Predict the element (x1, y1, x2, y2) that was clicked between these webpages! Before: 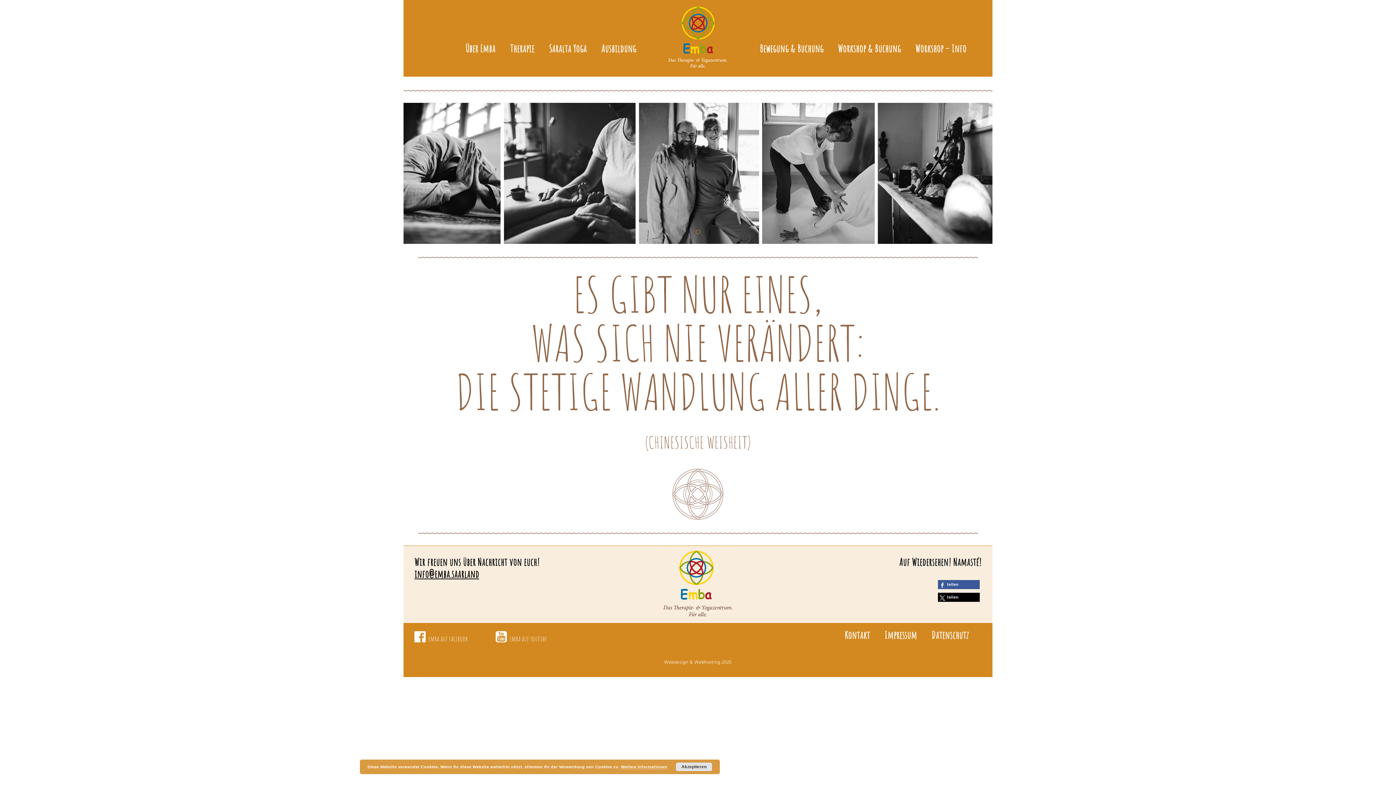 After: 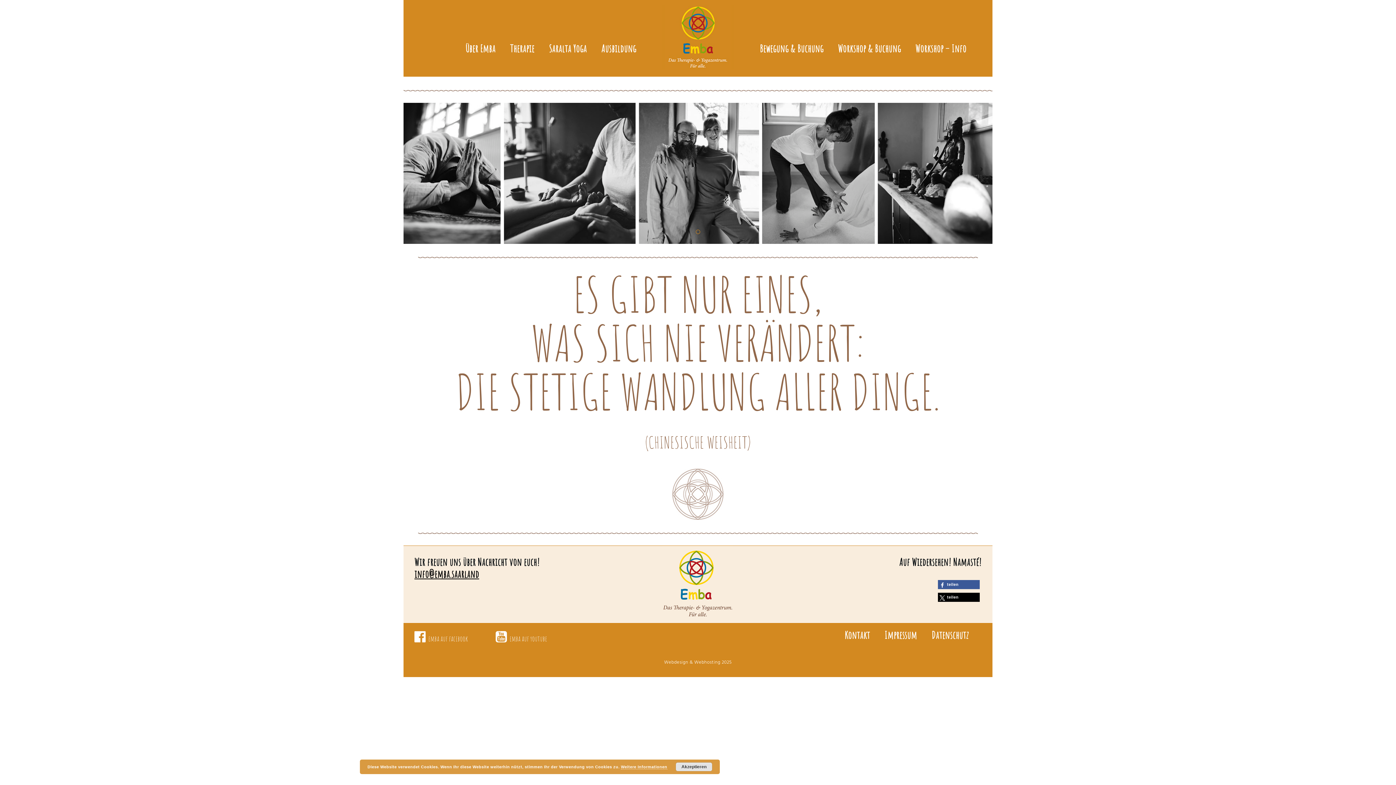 Action: label: emba auf facebook bbox: (428, 634, 468, 643)